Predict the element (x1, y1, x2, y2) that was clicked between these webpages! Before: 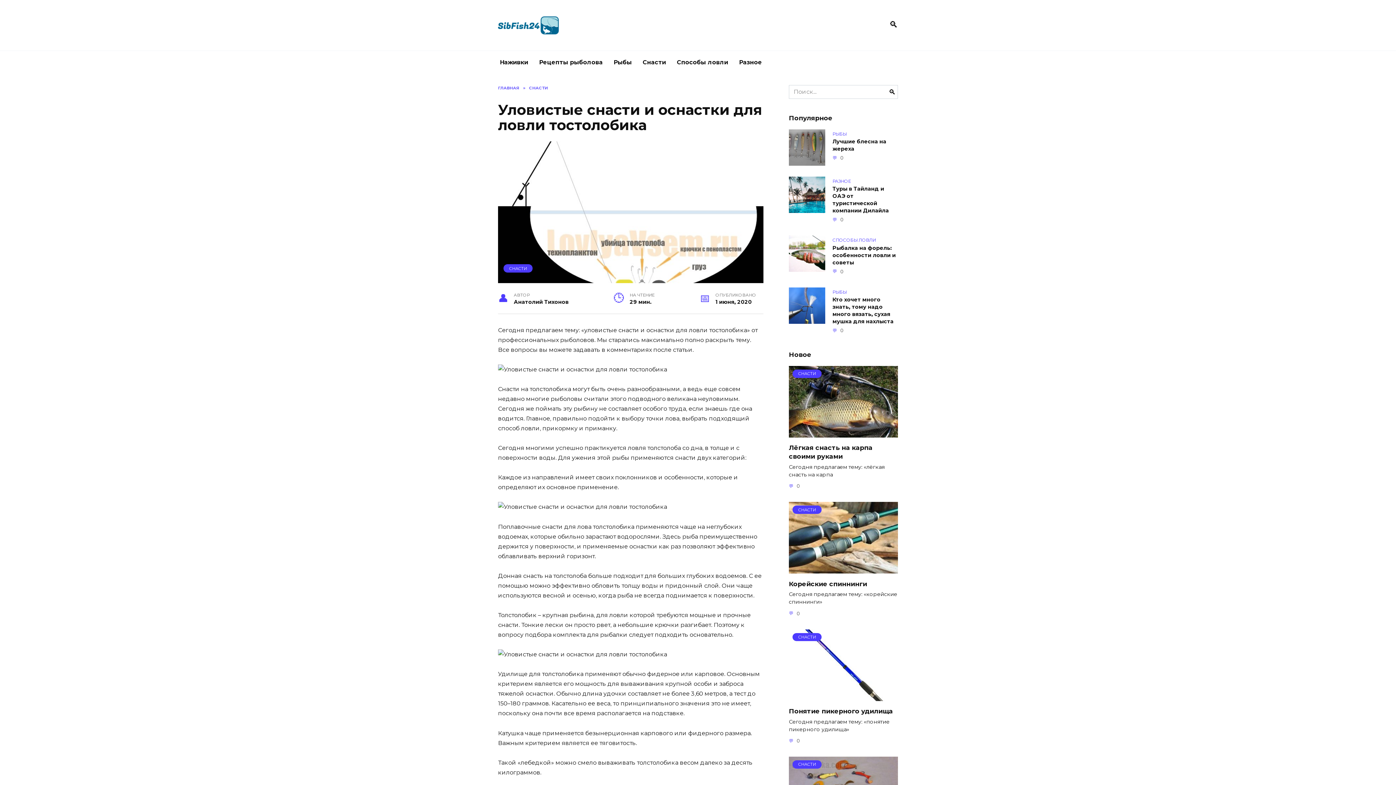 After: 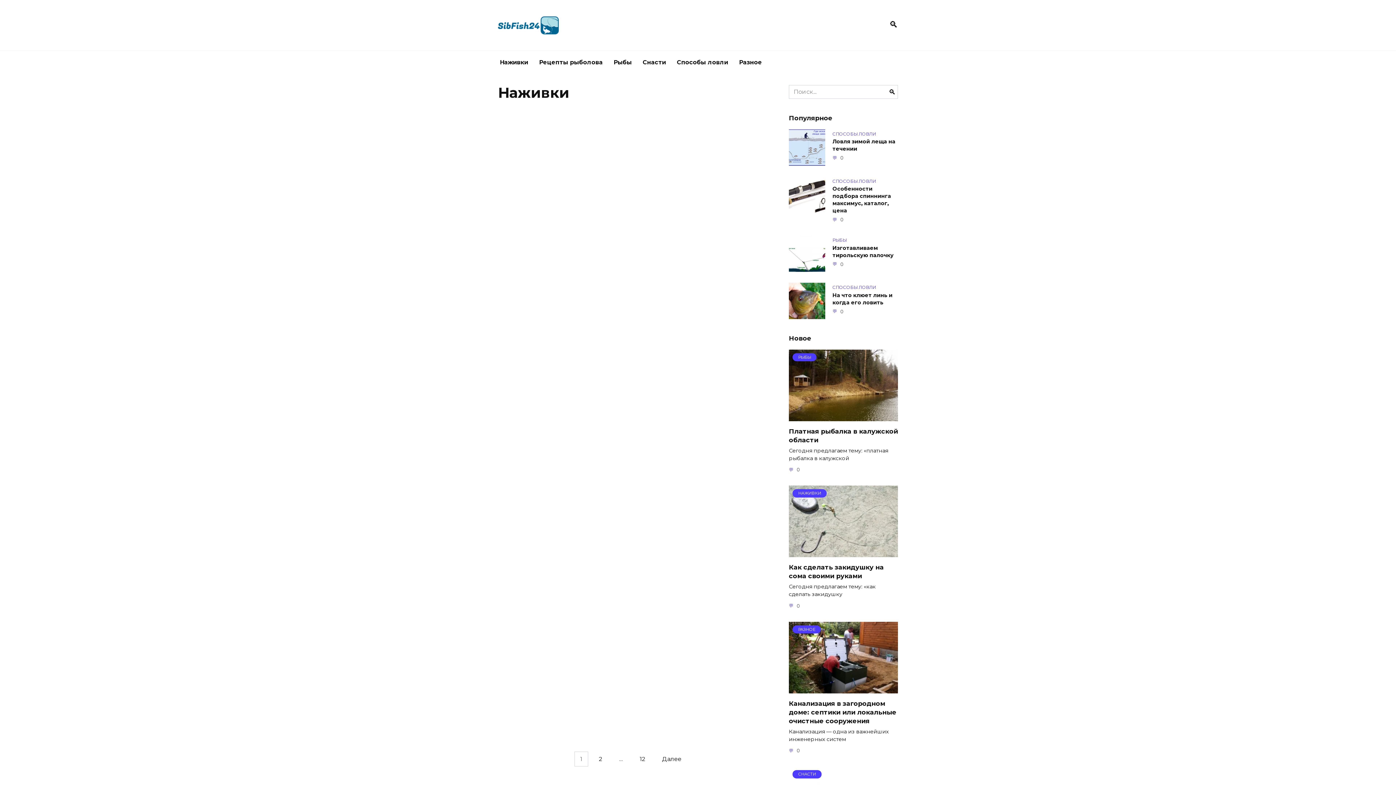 Action: label: Наживки bbox: (494, 50, 533, 74)